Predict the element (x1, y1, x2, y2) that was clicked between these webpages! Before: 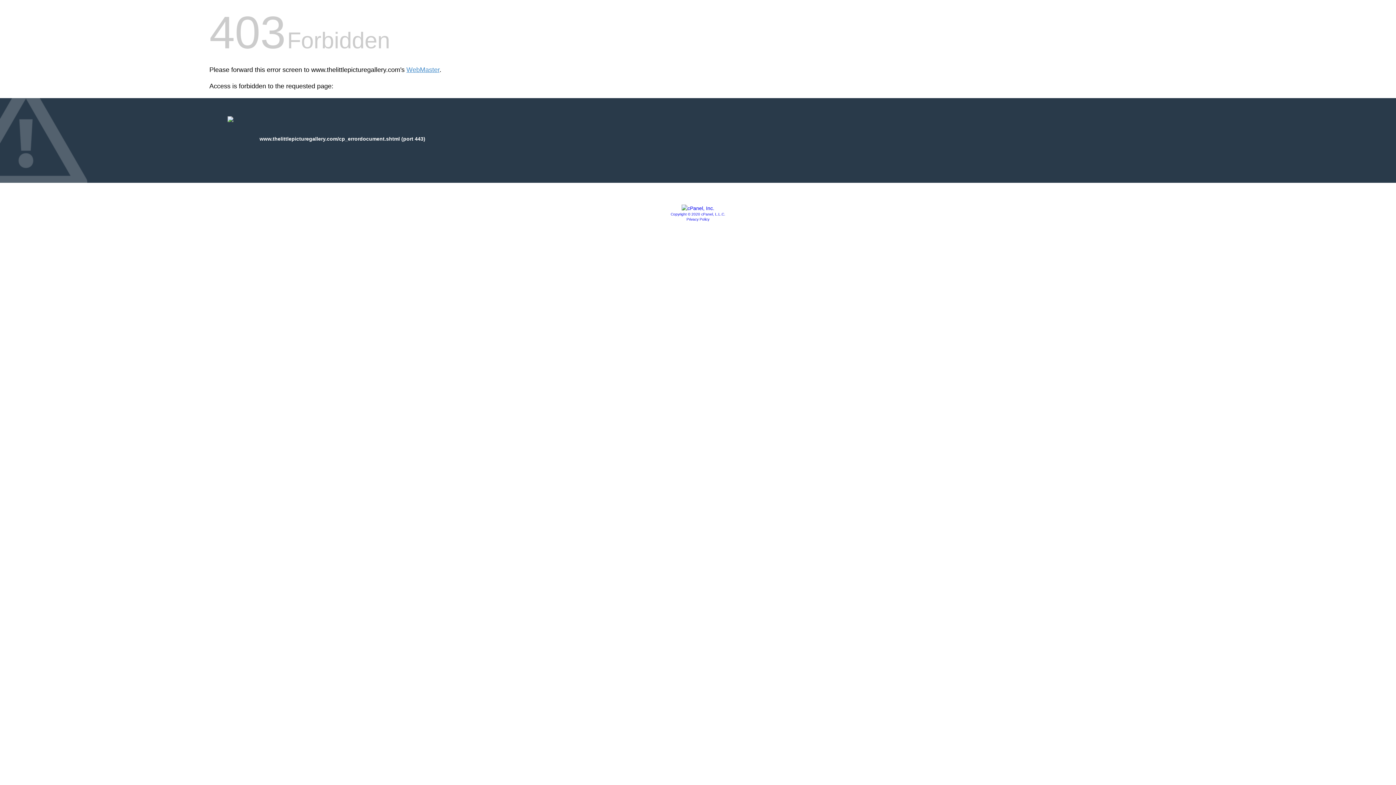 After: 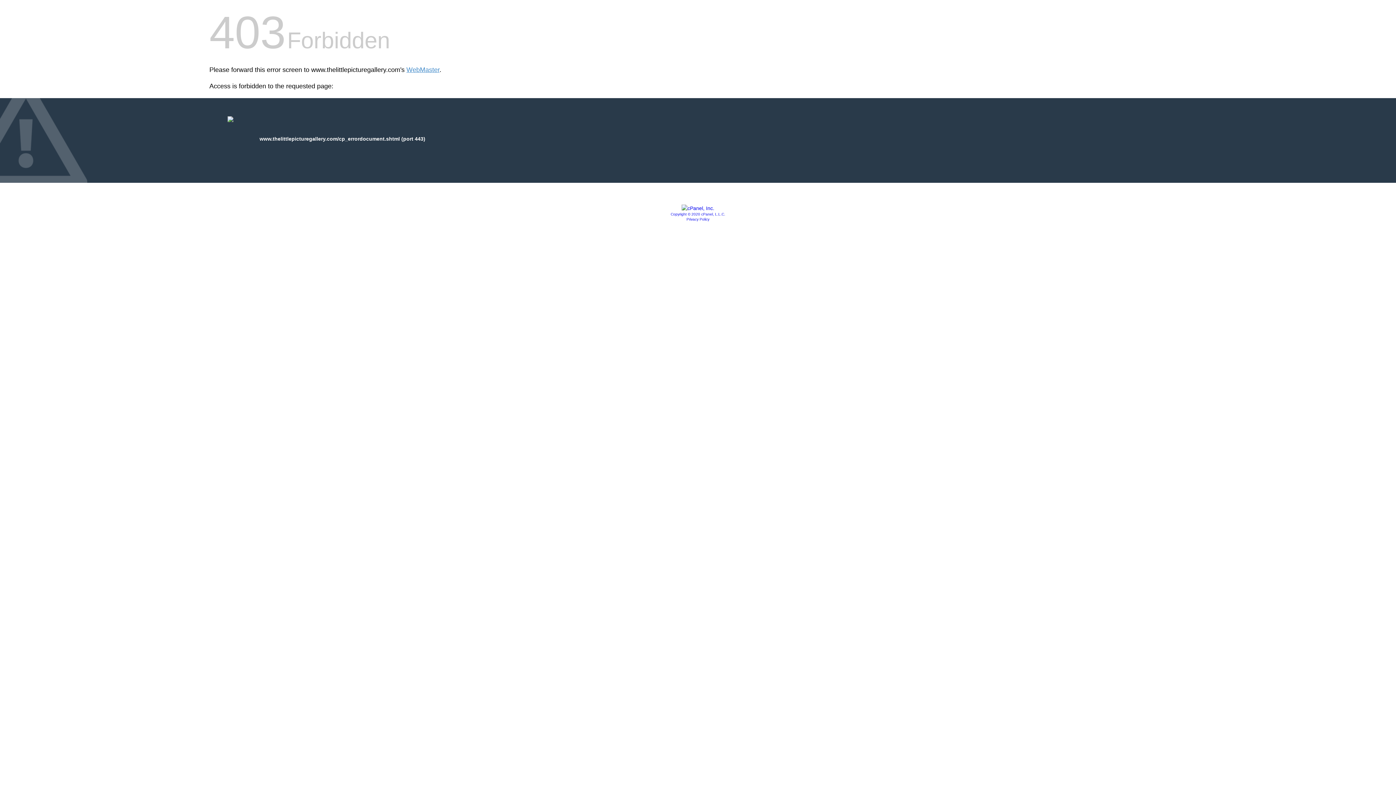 Action: bbox: (686, 217, 709, 221) label: Privacy Policy